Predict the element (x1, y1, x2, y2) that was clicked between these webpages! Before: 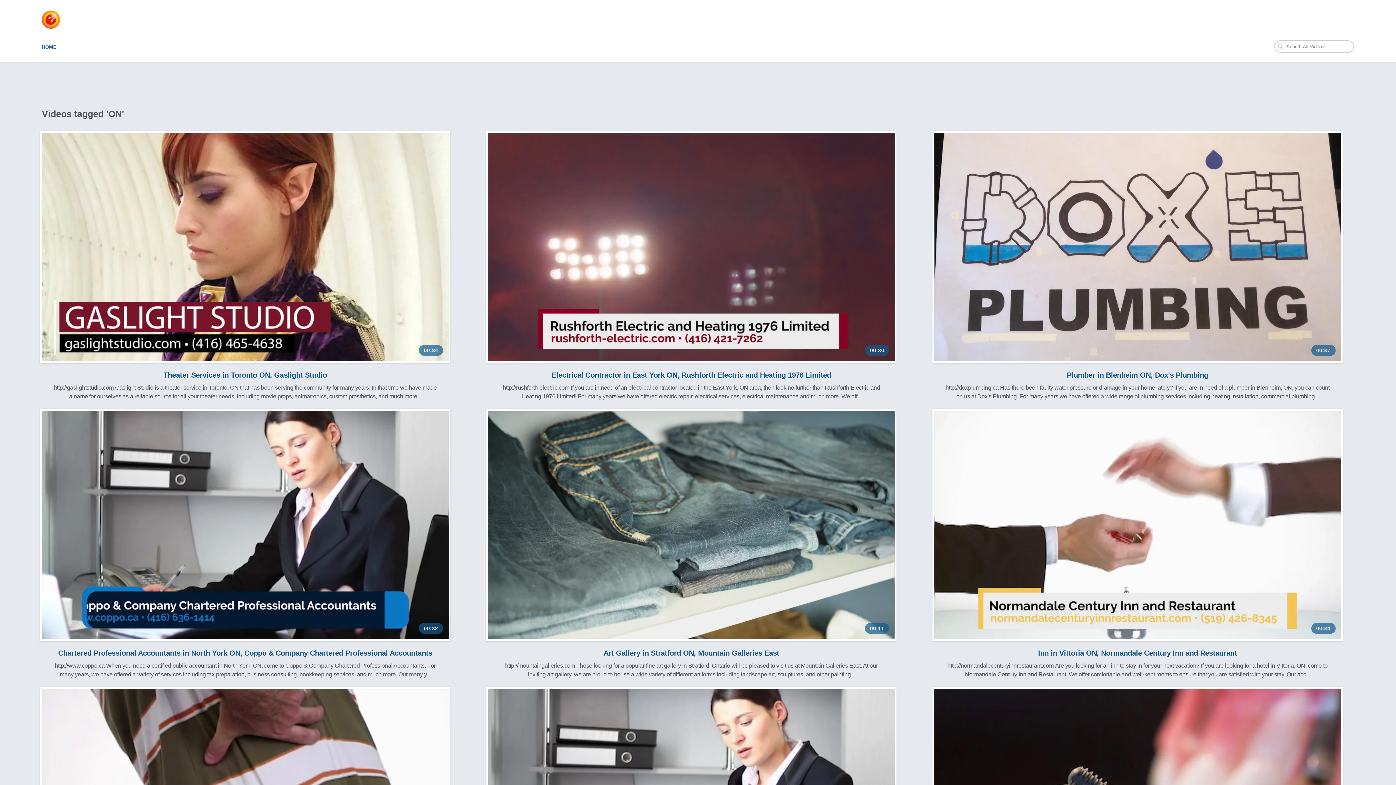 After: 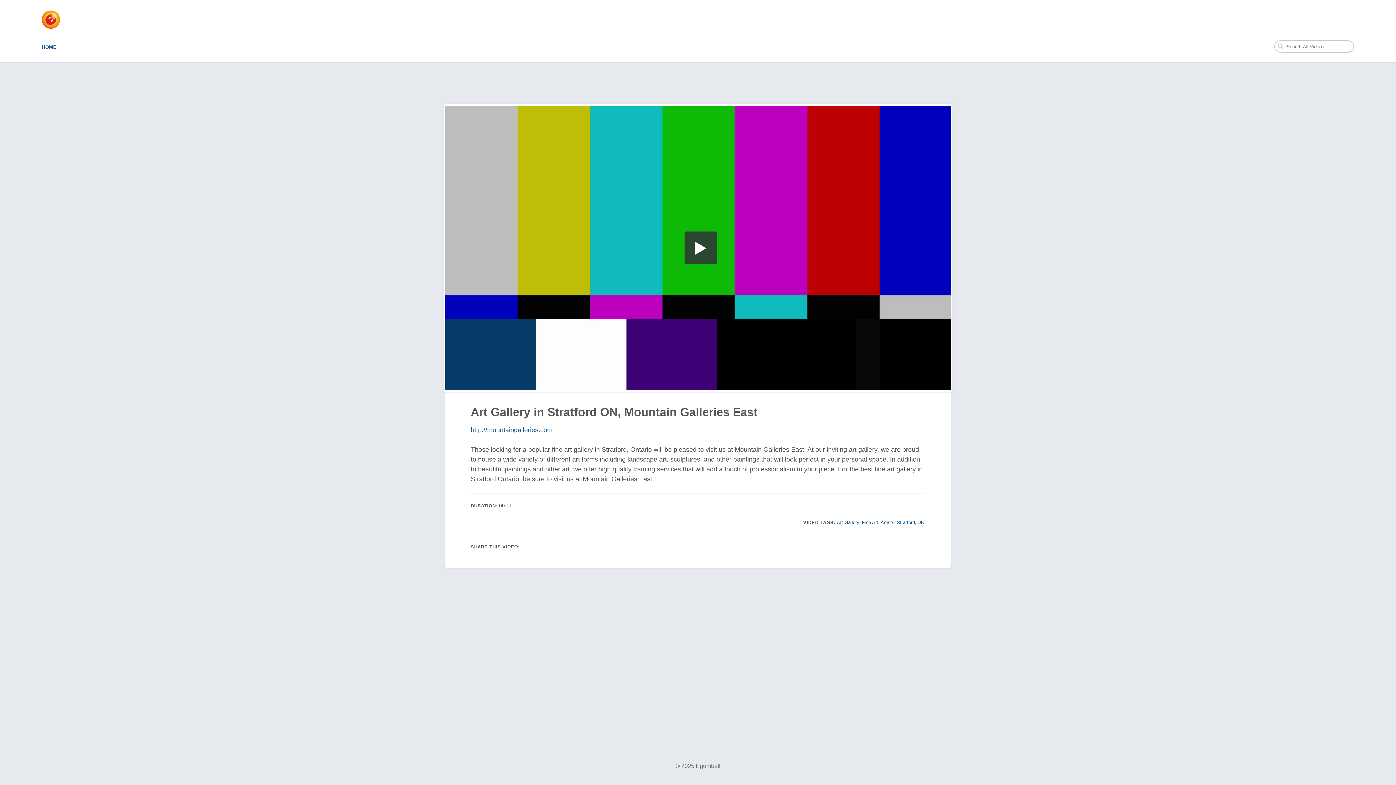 Action: bbox: (486, 409, 896, 641) label: 00:11